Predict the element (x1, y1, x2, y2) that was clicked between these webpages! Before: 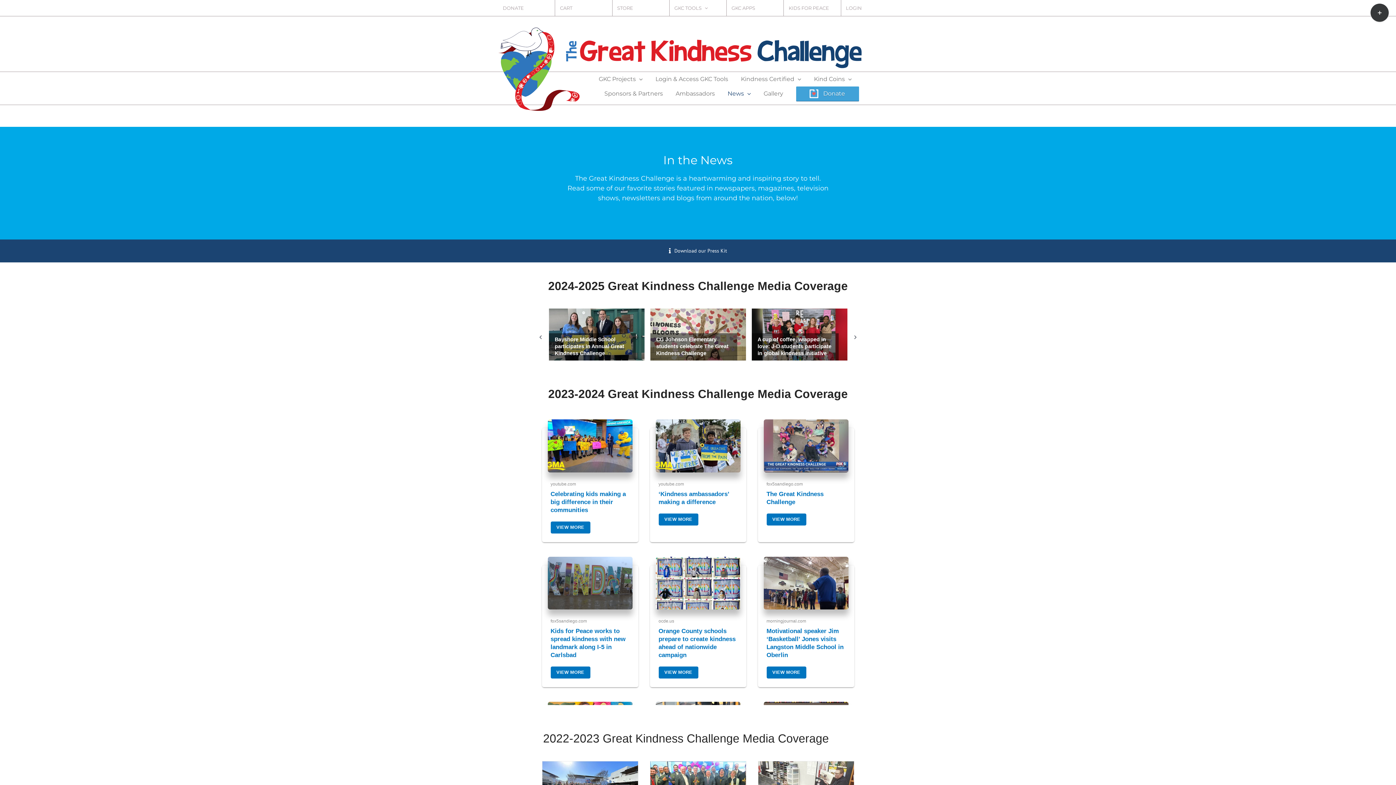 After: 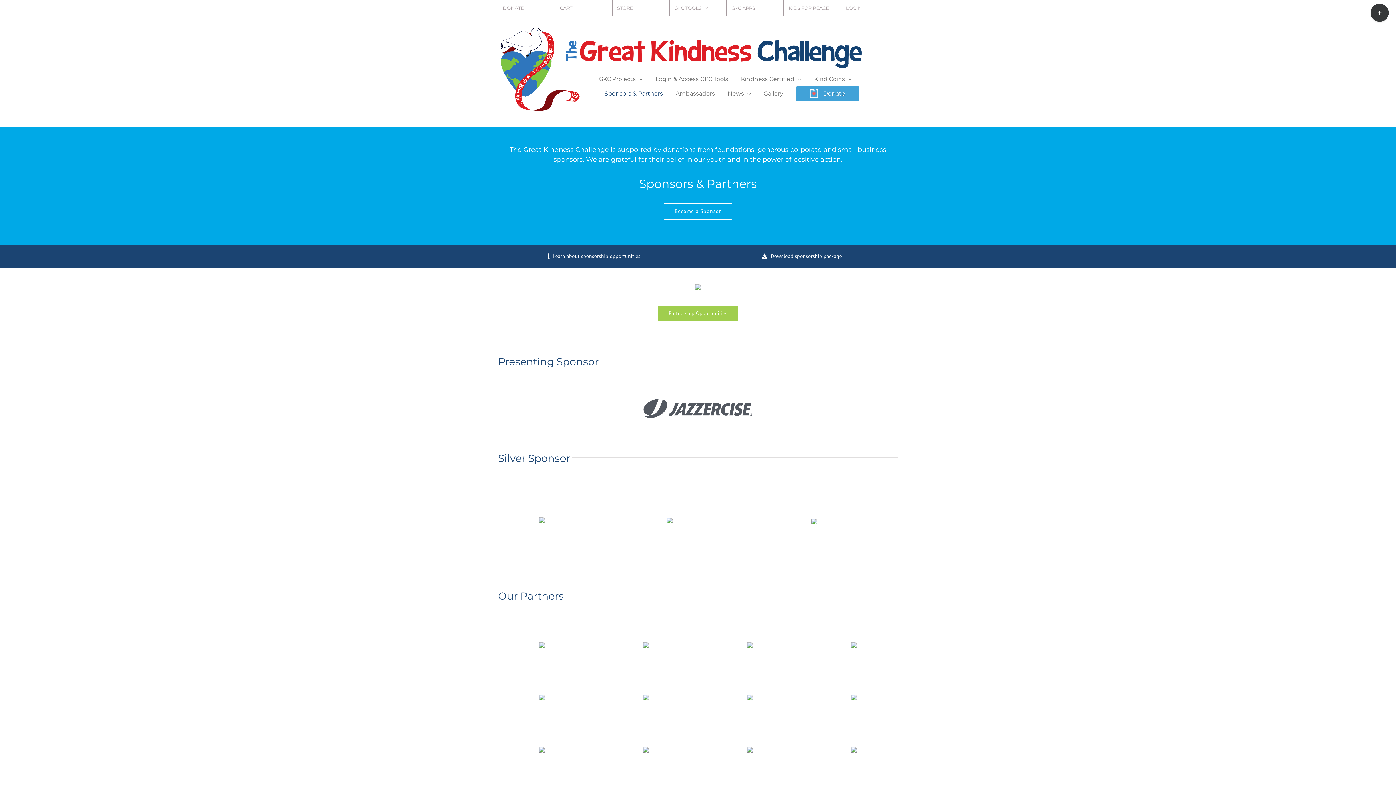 Action: bbox: (604, 86, 663, 101) label: Sponsors & Partners